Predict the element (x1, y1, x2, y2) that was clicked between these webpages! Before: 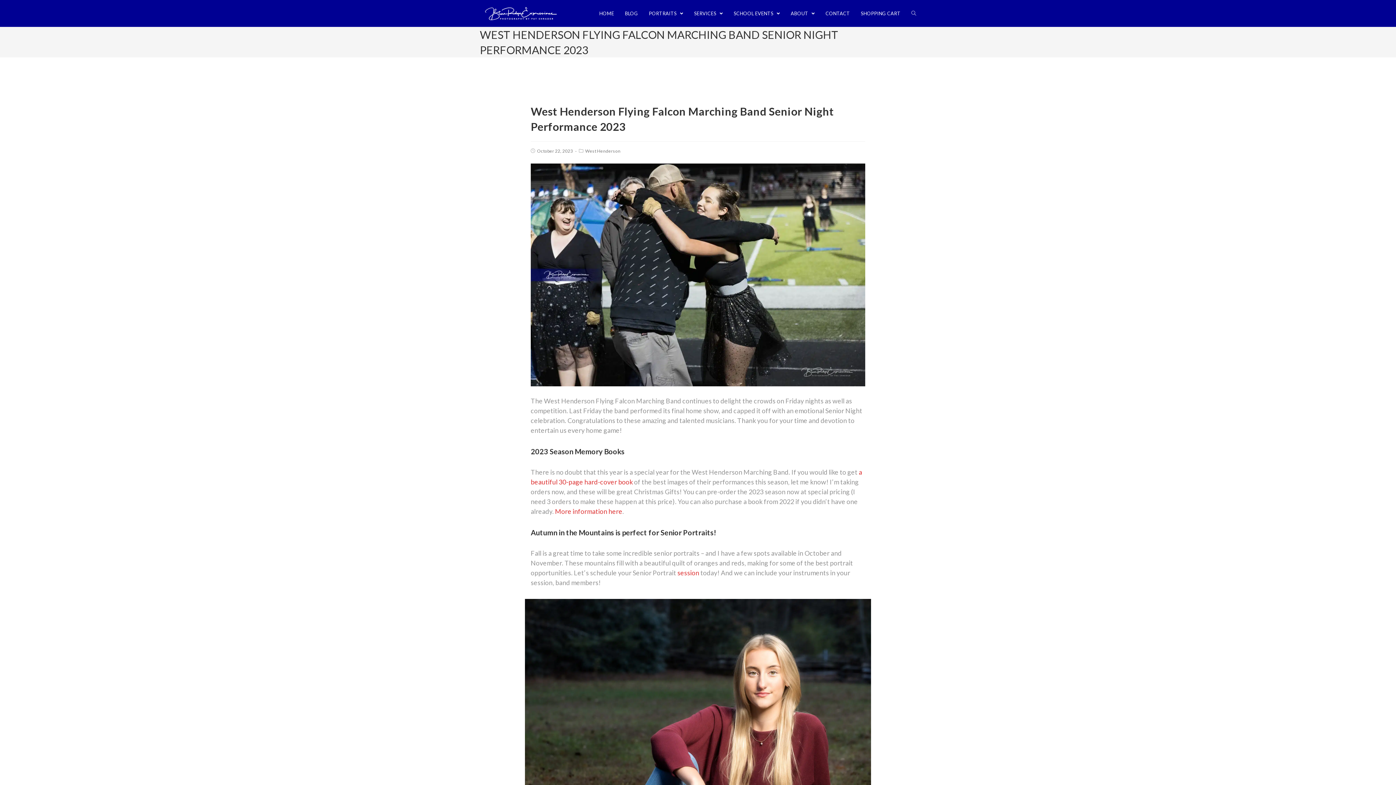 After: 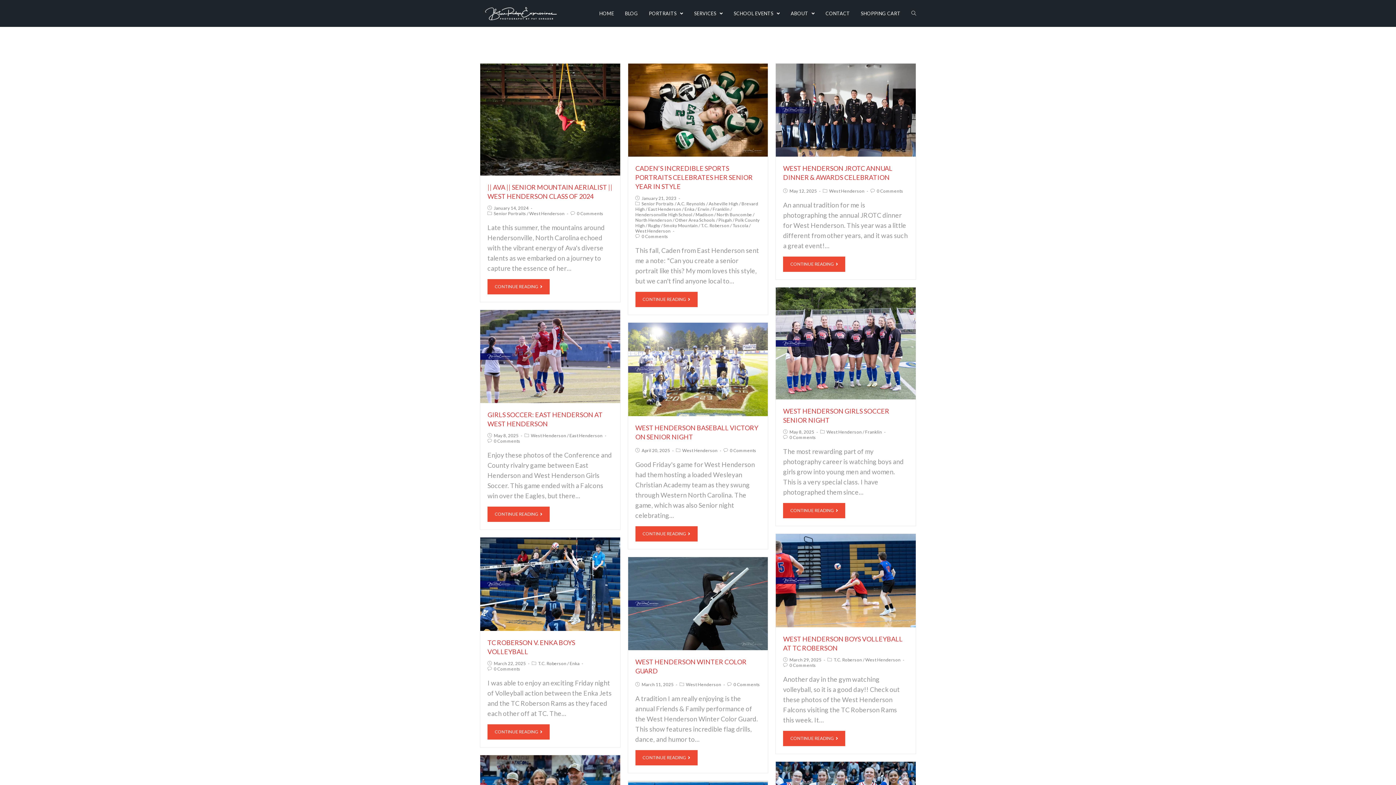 Action: bbox: (619, 0, 643, 26) label: BLOG